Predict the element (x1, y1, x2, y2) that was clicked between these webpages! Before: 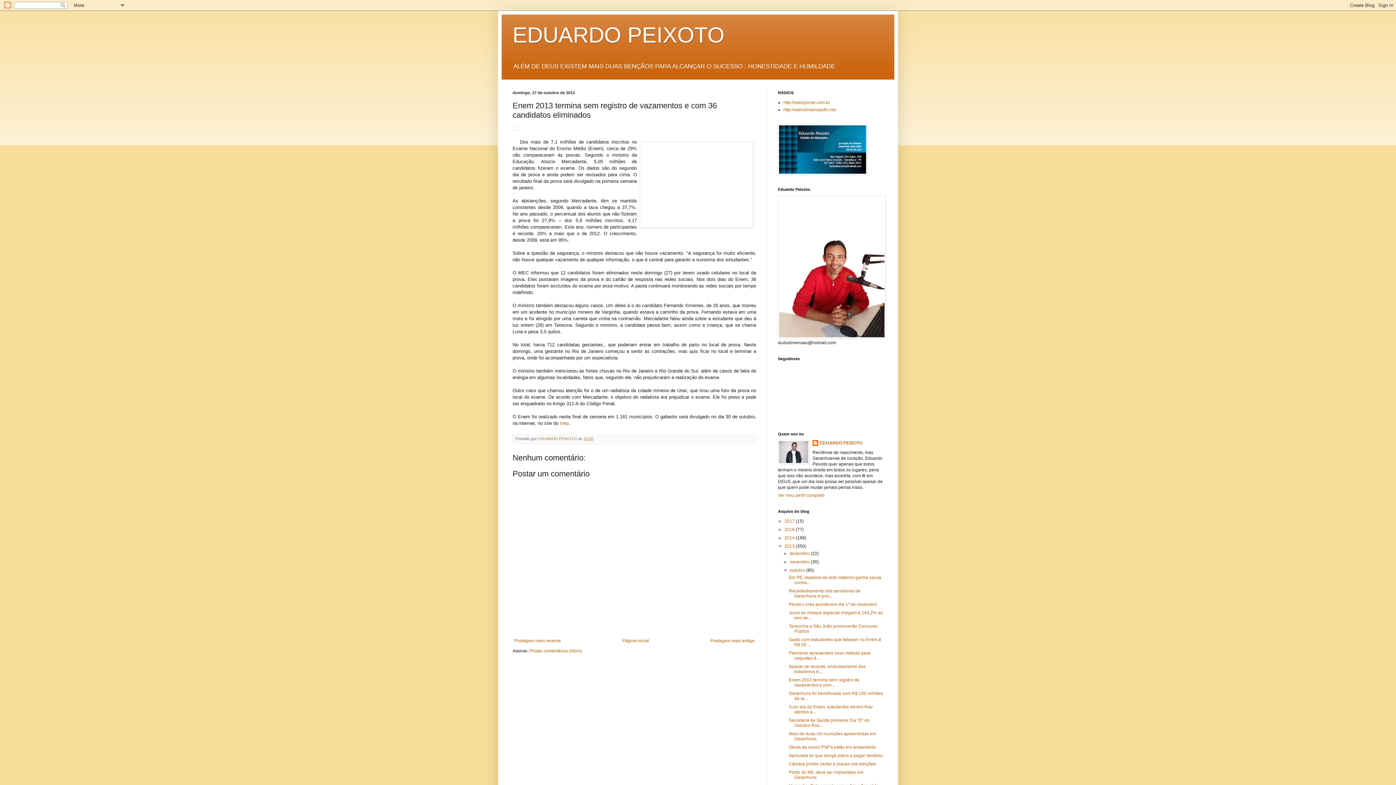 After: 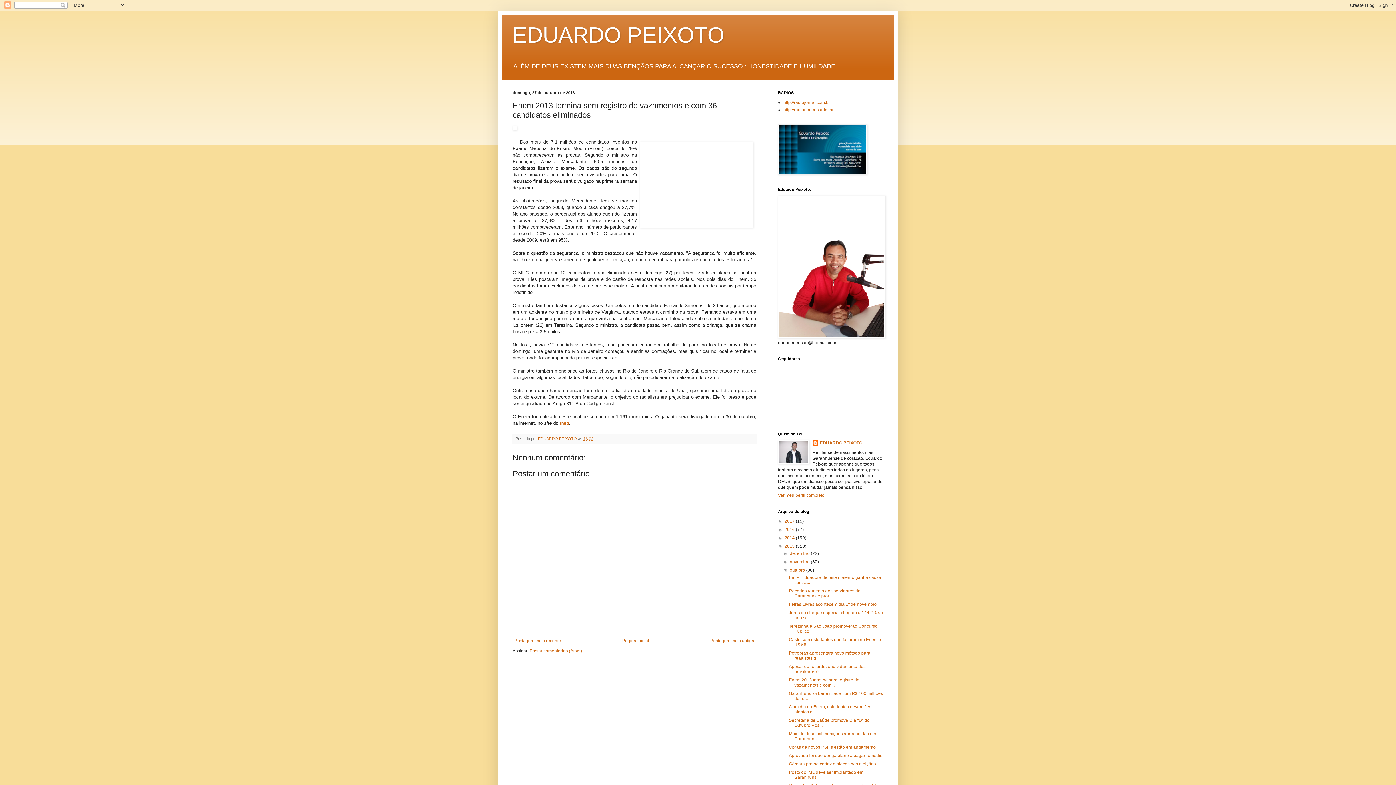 Action: label: Enem 2013 termina sem registro de vazamentos e com... bbox: (789, 677, 859, 688)